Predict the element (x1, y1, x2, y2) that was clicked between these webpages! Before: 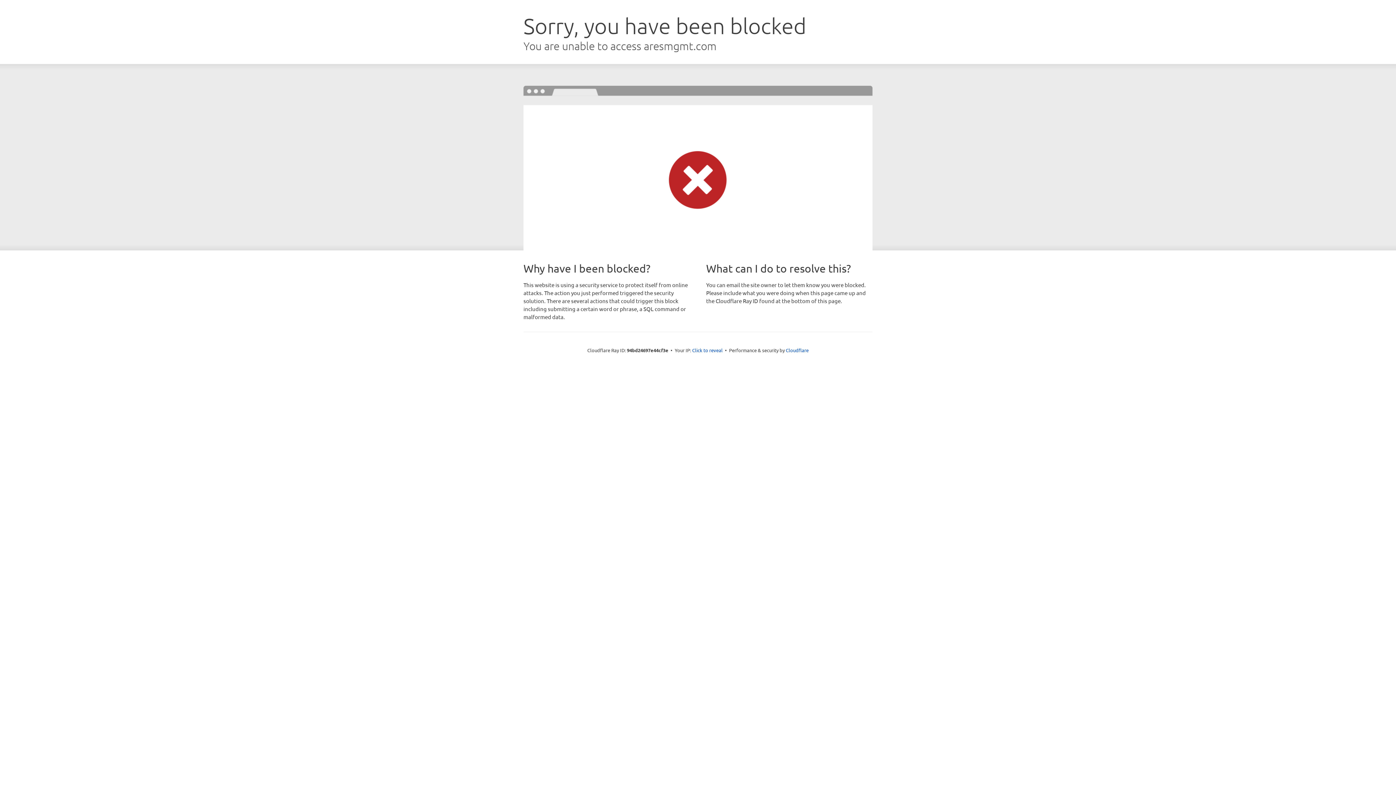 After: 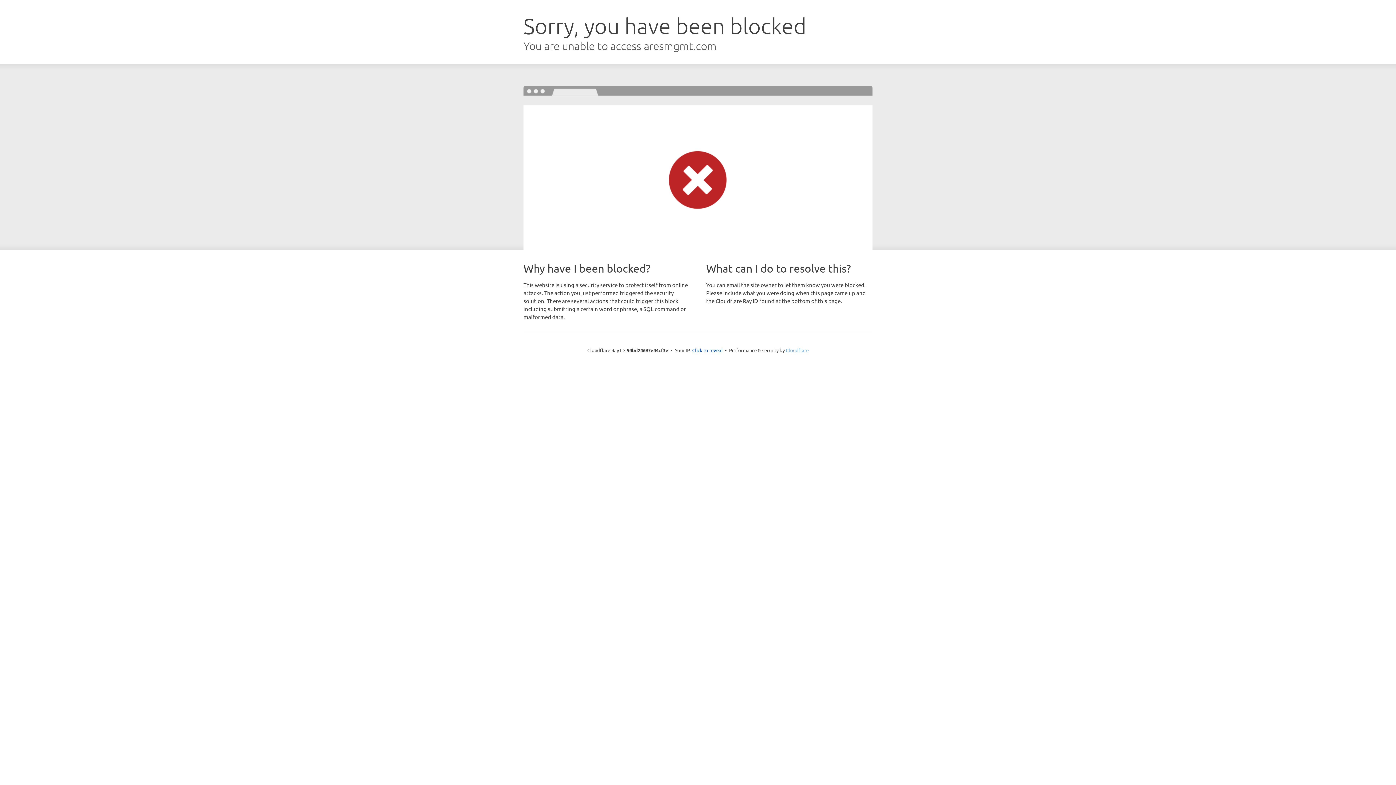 Action: bbox: (786, 347, 808, 353) label: Cloudflare